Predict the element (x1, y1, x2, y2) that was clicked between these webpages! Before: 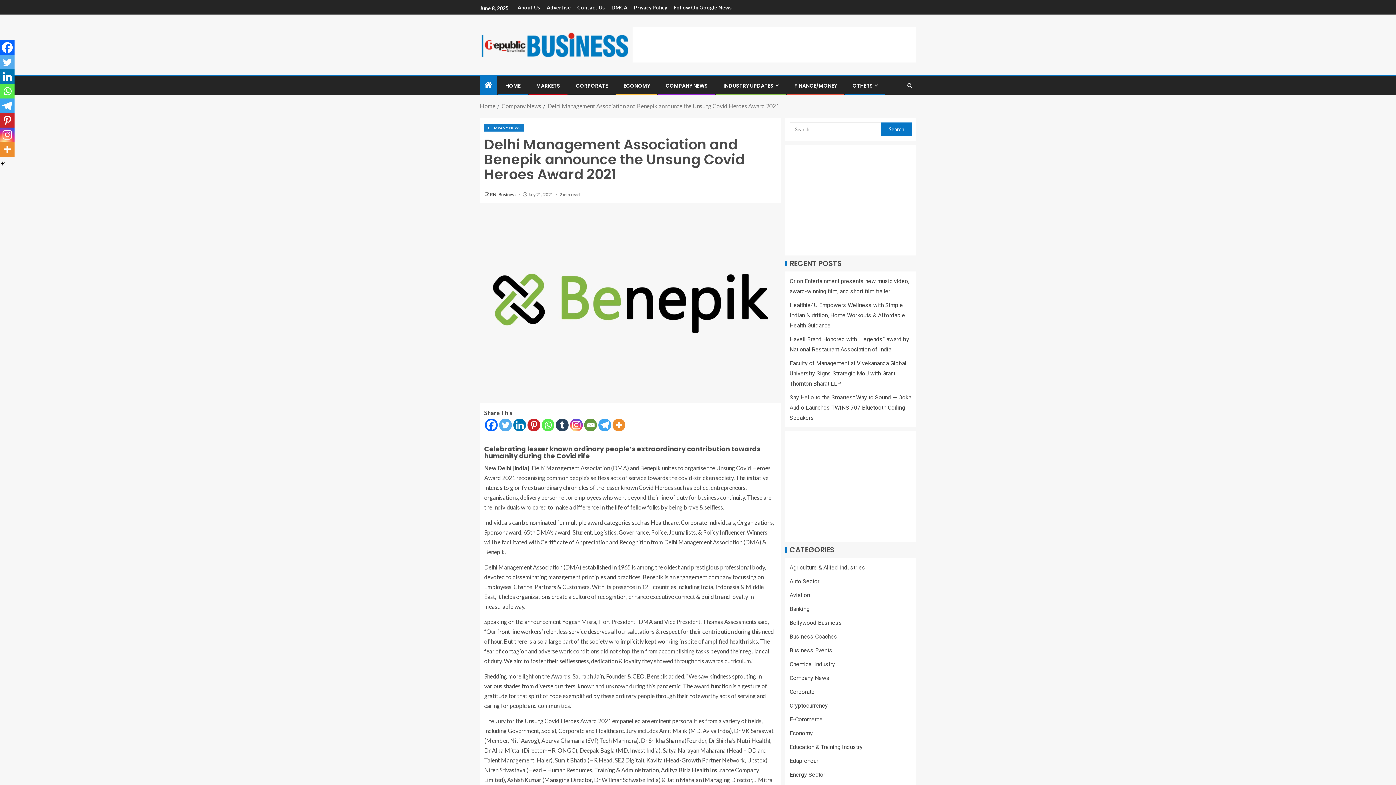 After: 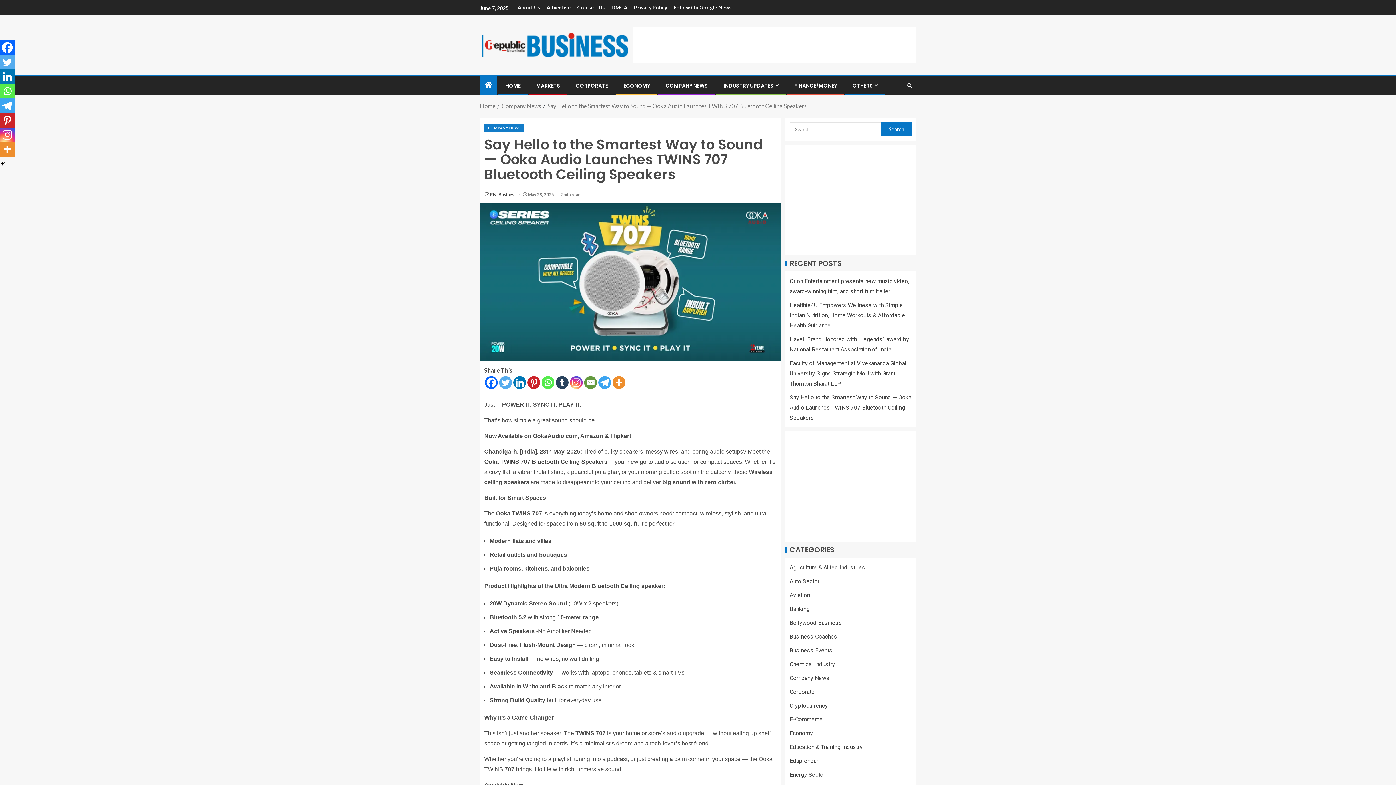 Action: bbox: (789, 394, 911, 421) label: Say Hello to the Smartest Way to Sound — Ooka Audio Launches TWINS 707 Bluetooth Ceiling Speakers